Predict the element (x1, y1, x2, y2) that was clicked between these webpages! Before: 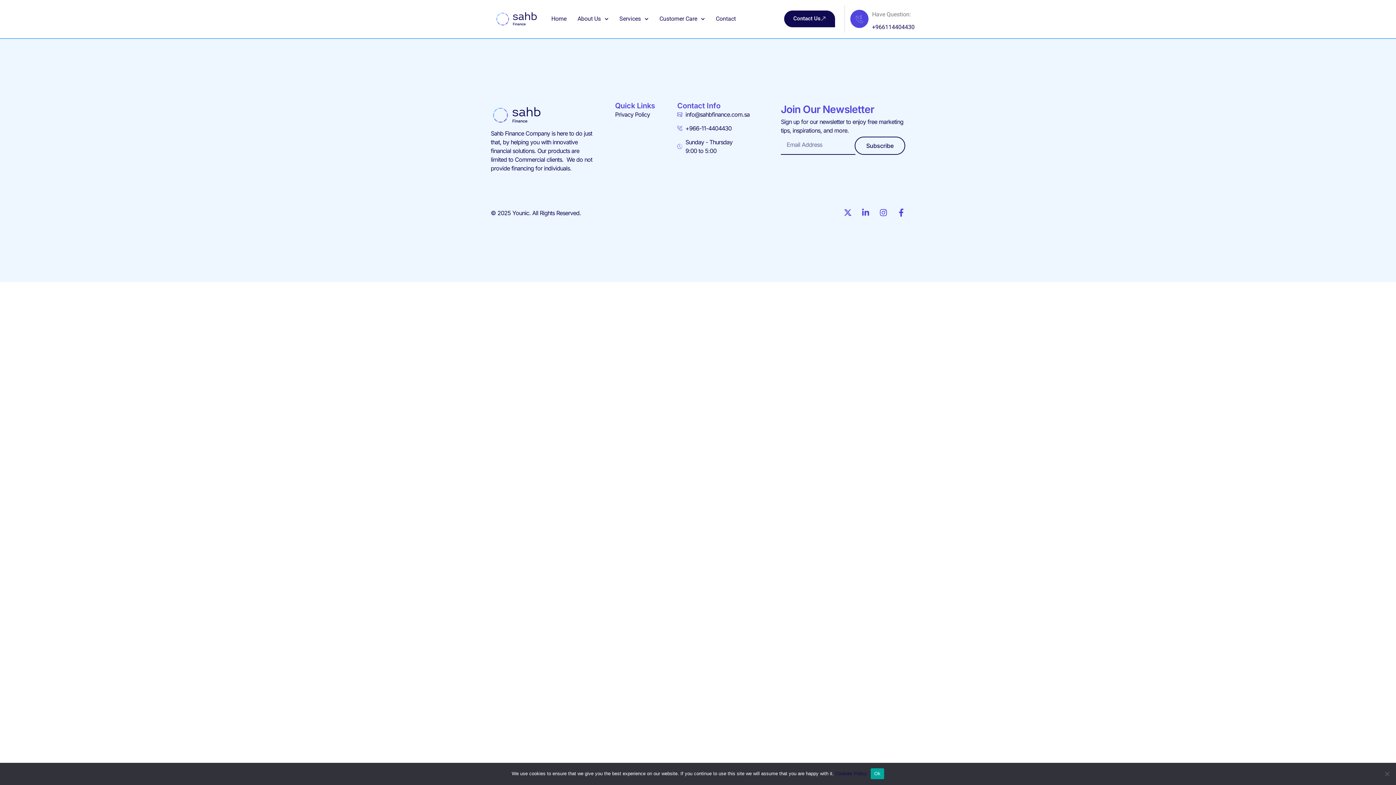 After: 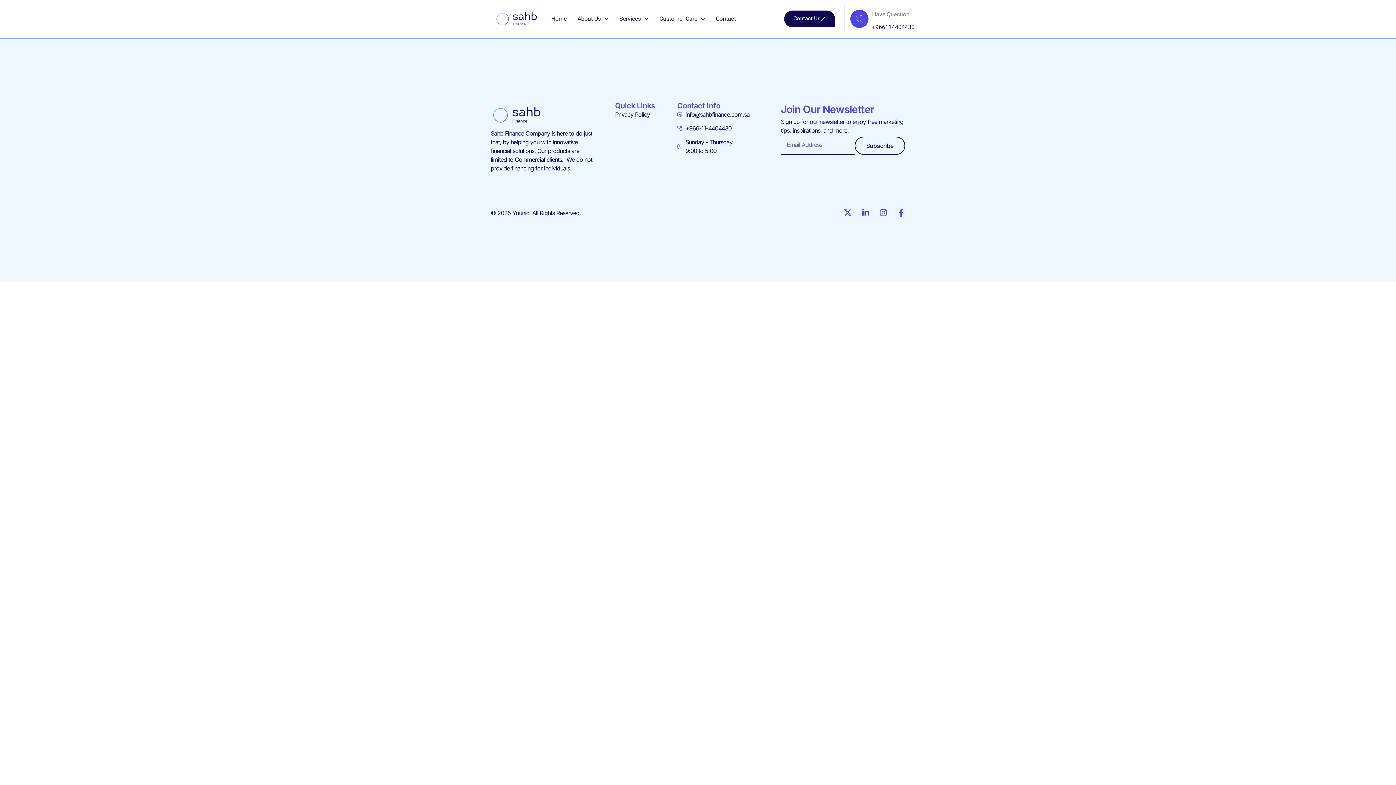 Action: label: Ok bbox: (870, 768, 884, 779)